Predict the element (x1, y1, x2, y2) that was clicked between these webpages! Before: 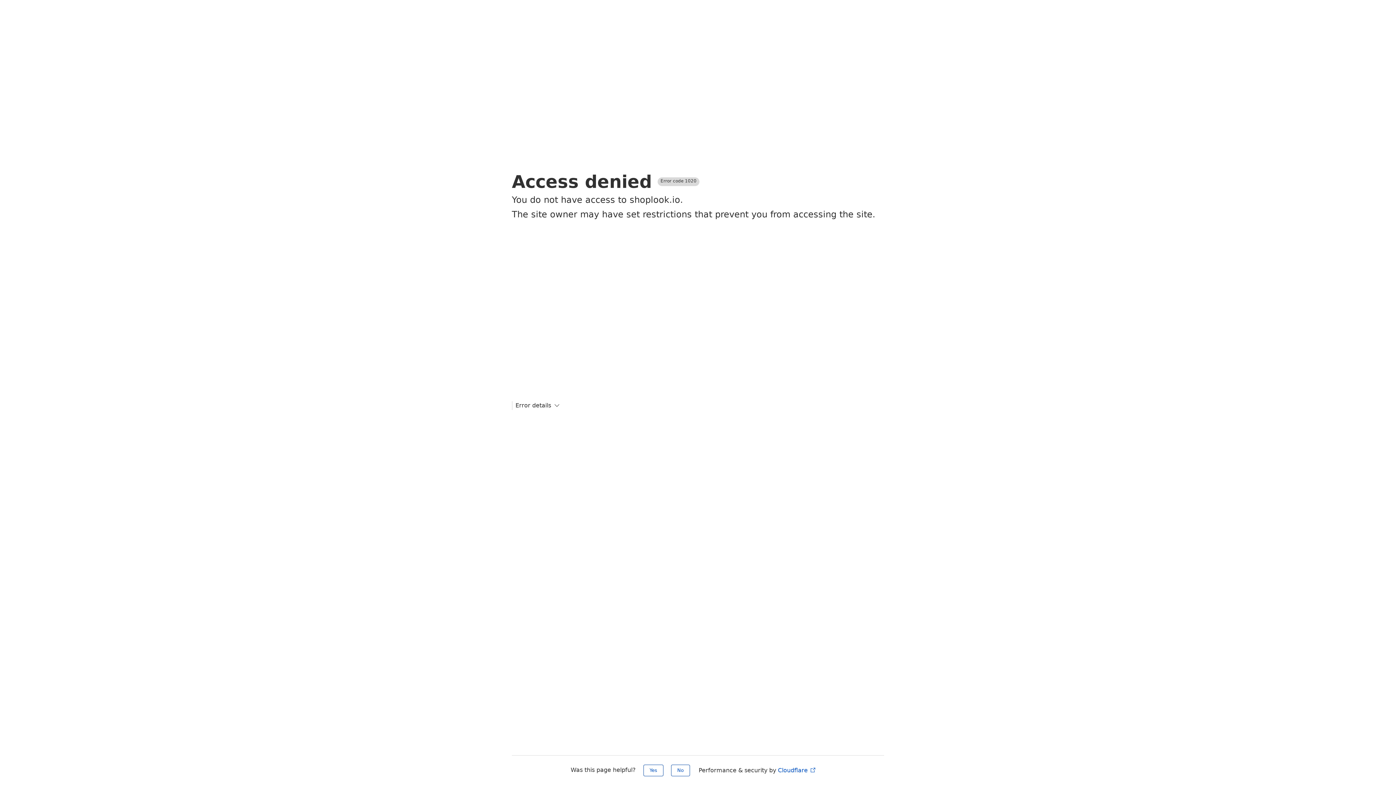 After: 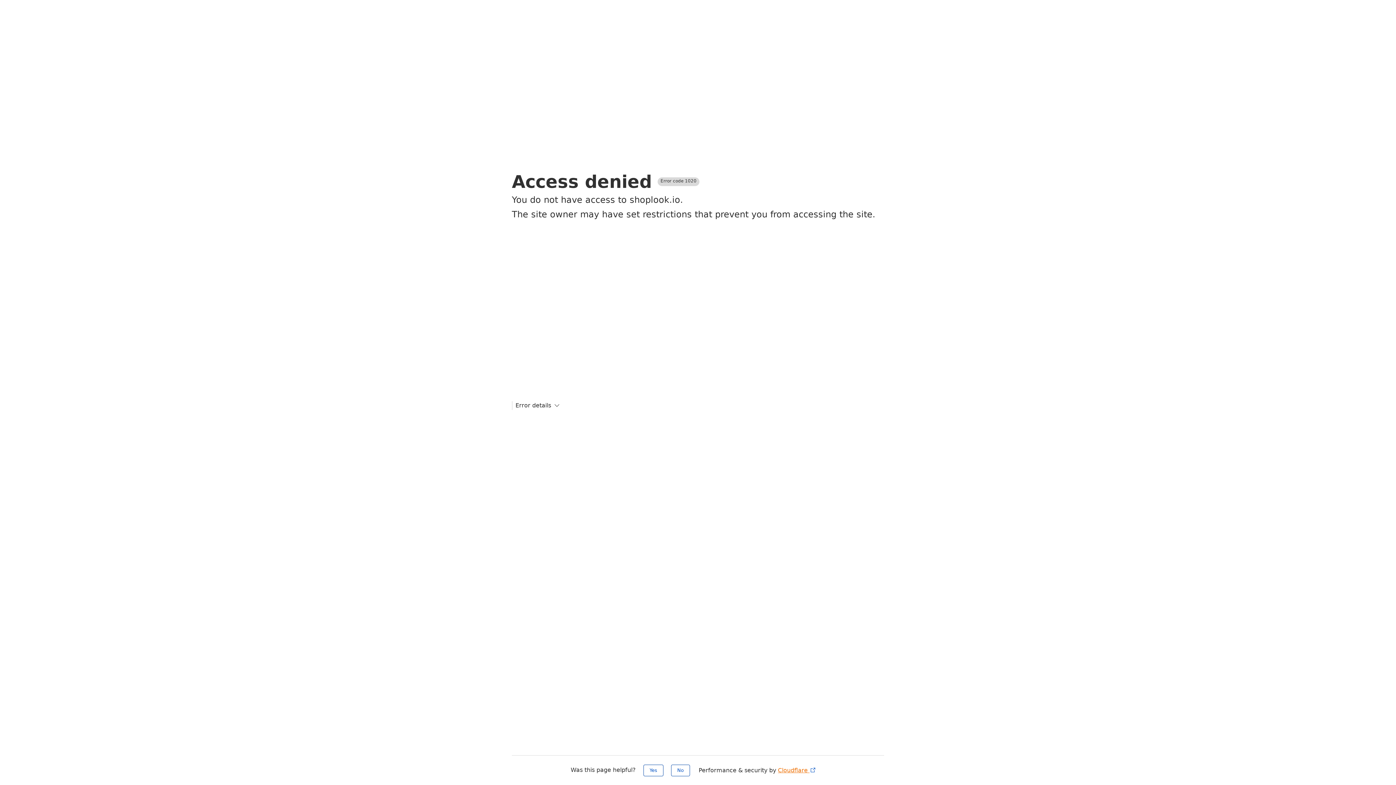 Action: label: Cloudflare  bbox: (778, 767, 816, 774)